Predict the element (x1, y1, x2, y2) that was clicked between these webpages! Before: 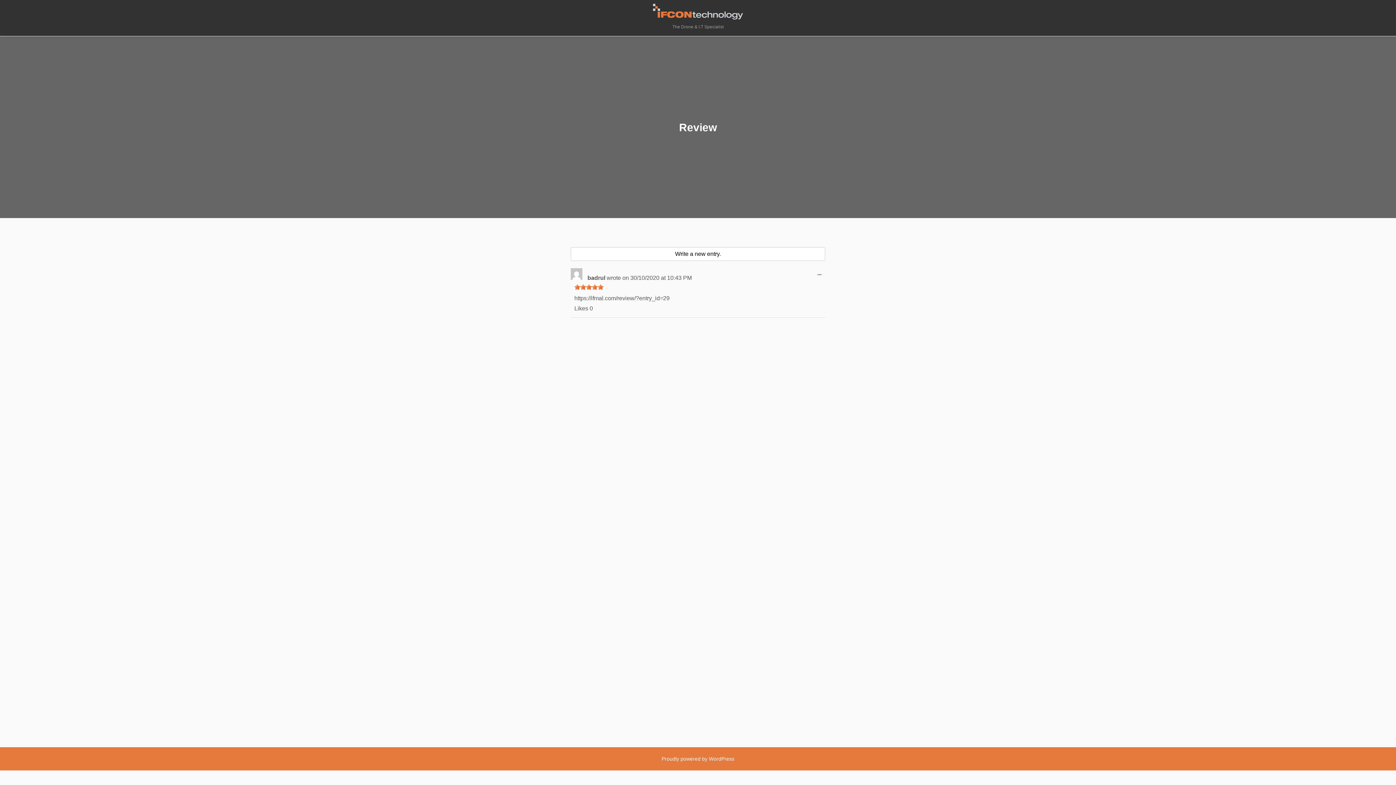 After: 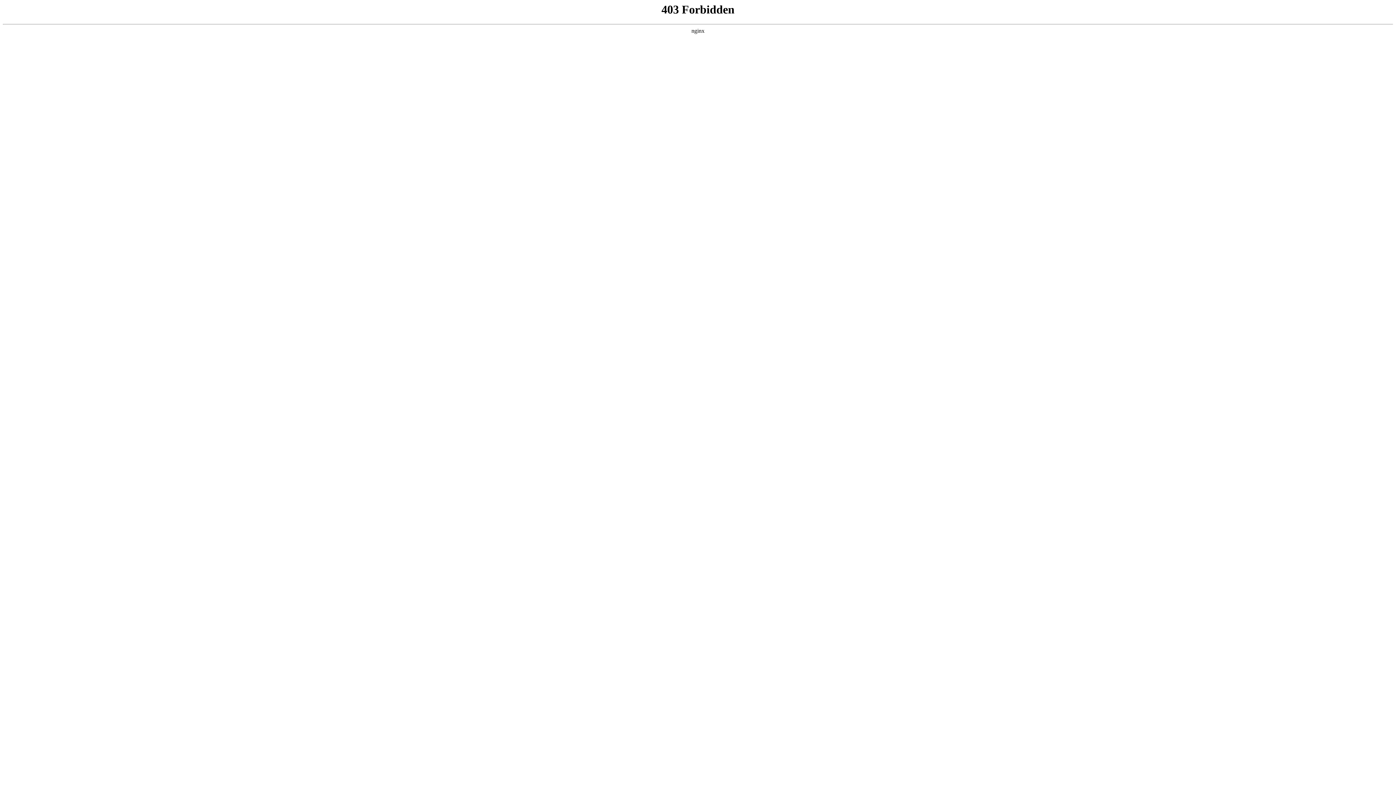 Action: label: Proudly powered by WordPress bbox: (661, 756, 734, 763)